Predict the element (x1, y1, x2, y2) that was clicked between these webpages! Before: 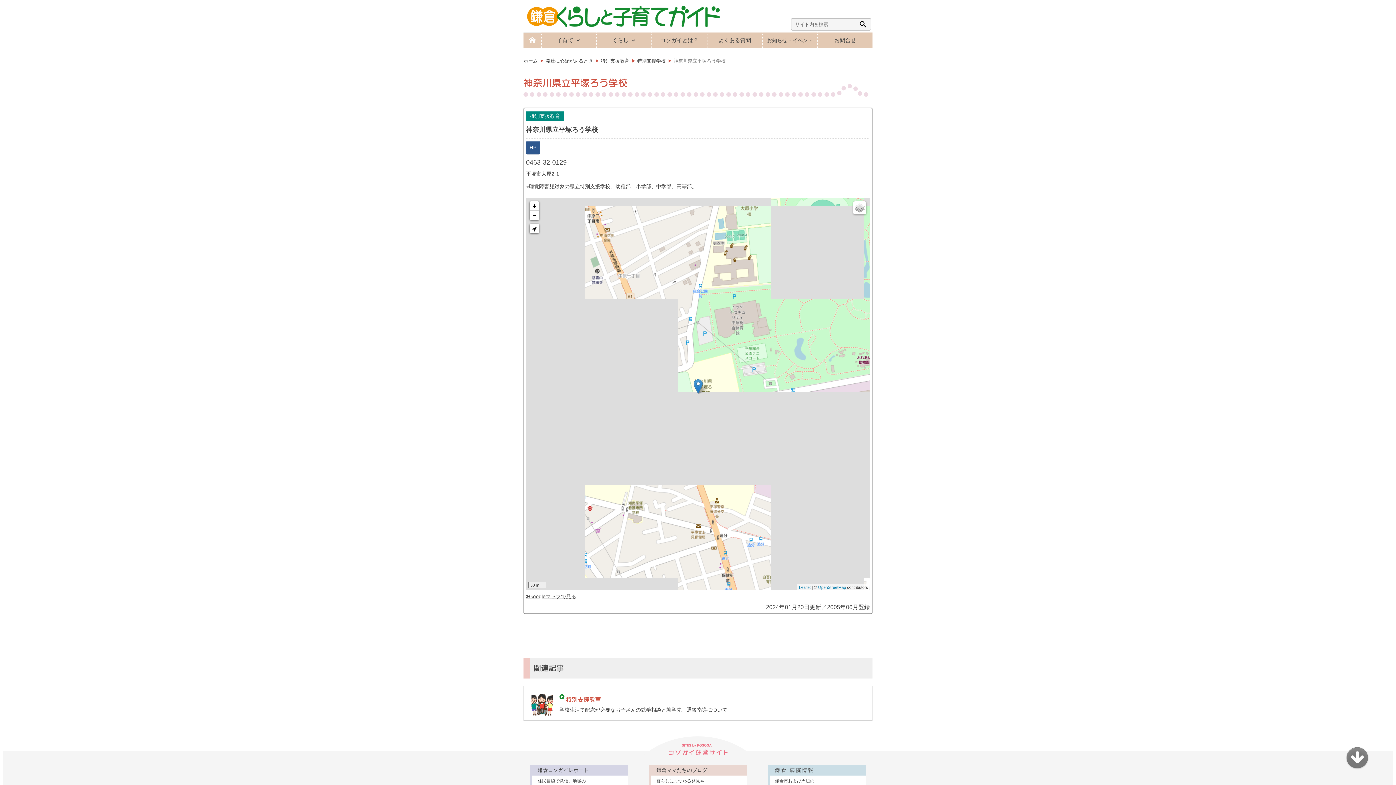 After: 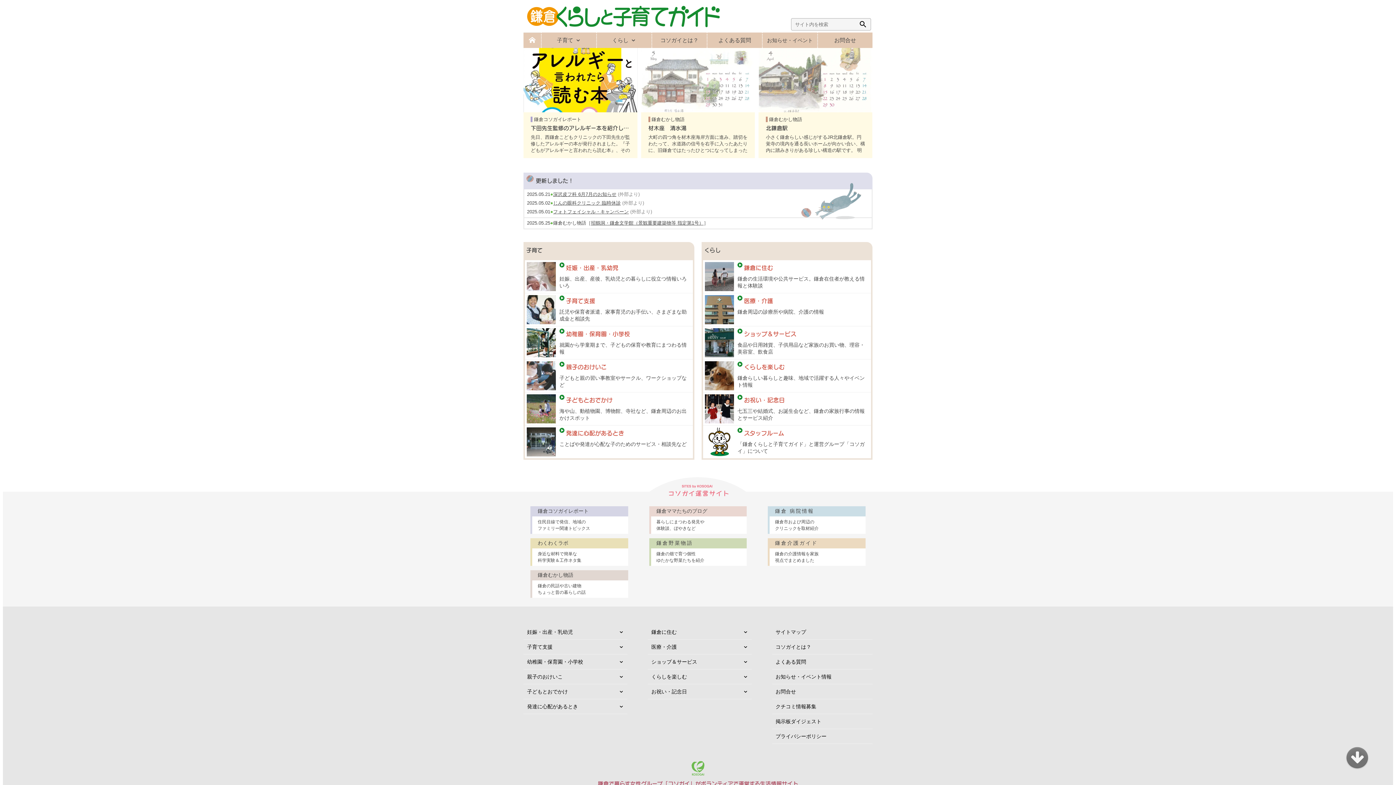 Action: bbox: (523, 32, 541, 48)